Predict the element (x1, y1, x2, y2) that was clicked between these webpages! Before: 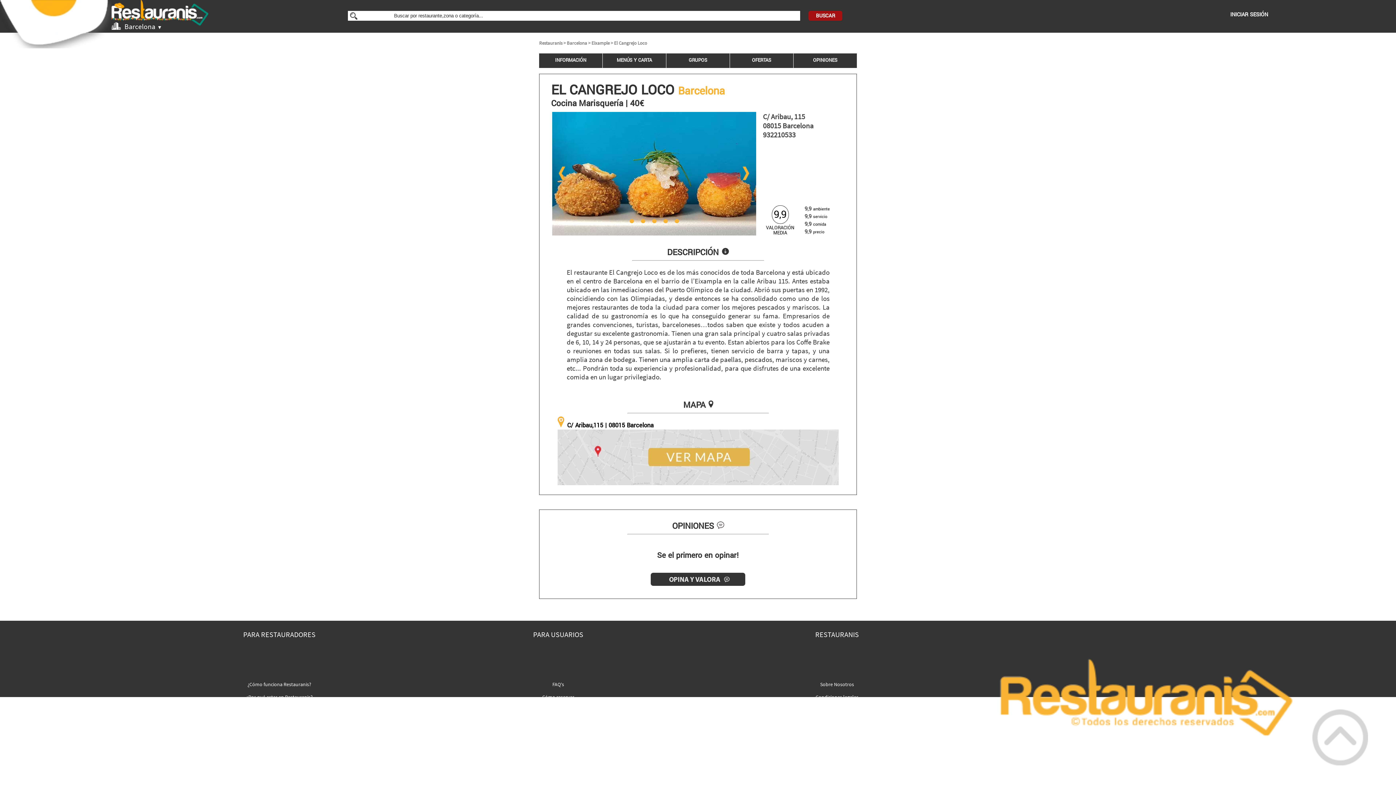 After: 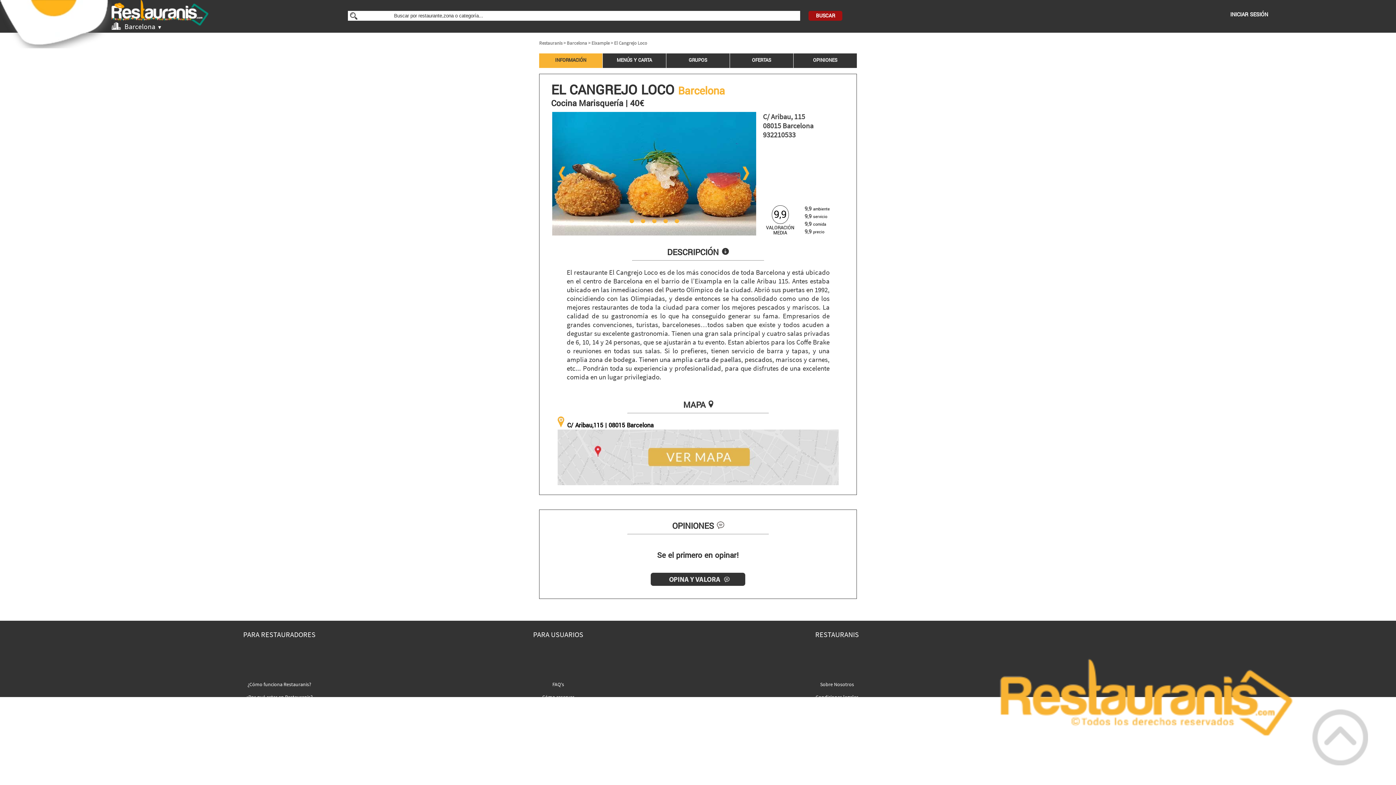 Action: label: INFORMACIÓN bbox: (539, 53, 602, 68)